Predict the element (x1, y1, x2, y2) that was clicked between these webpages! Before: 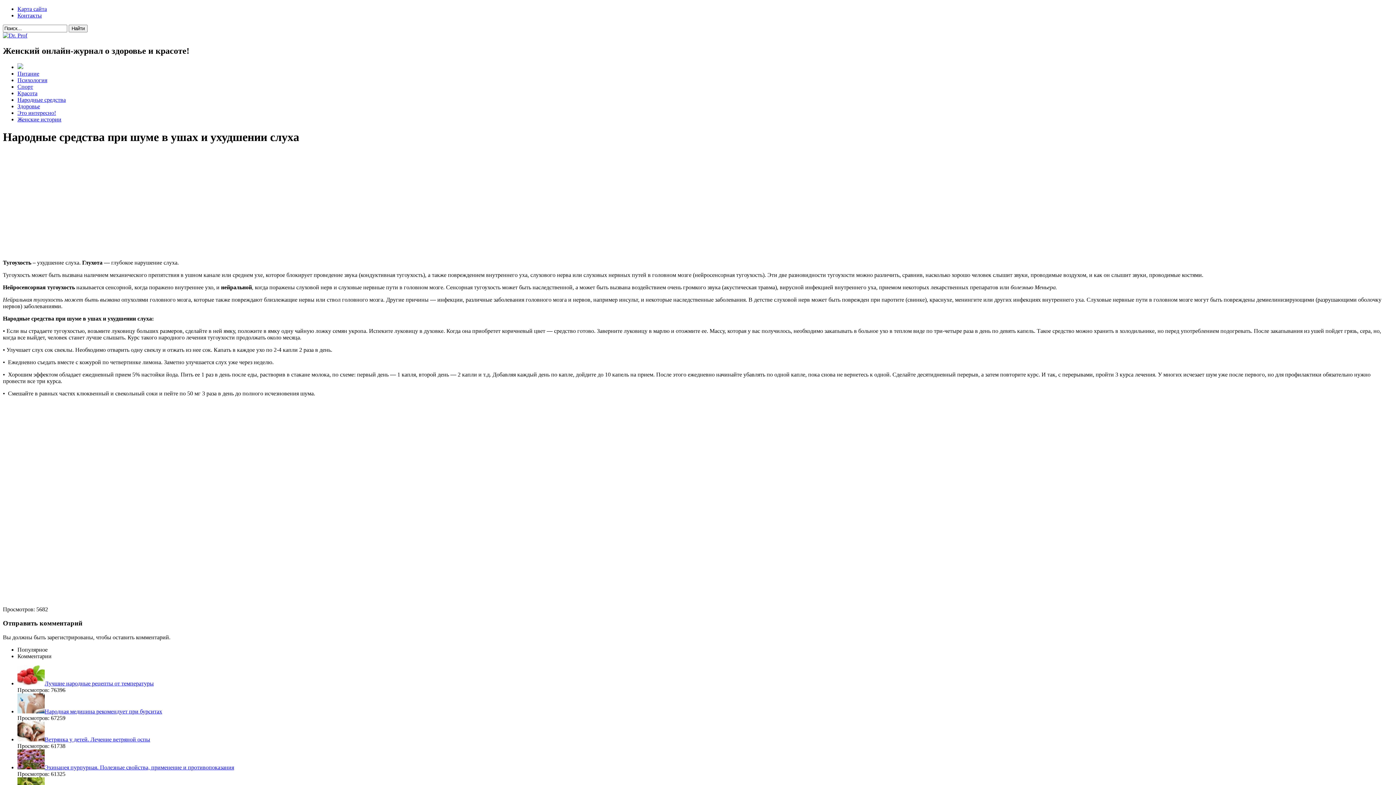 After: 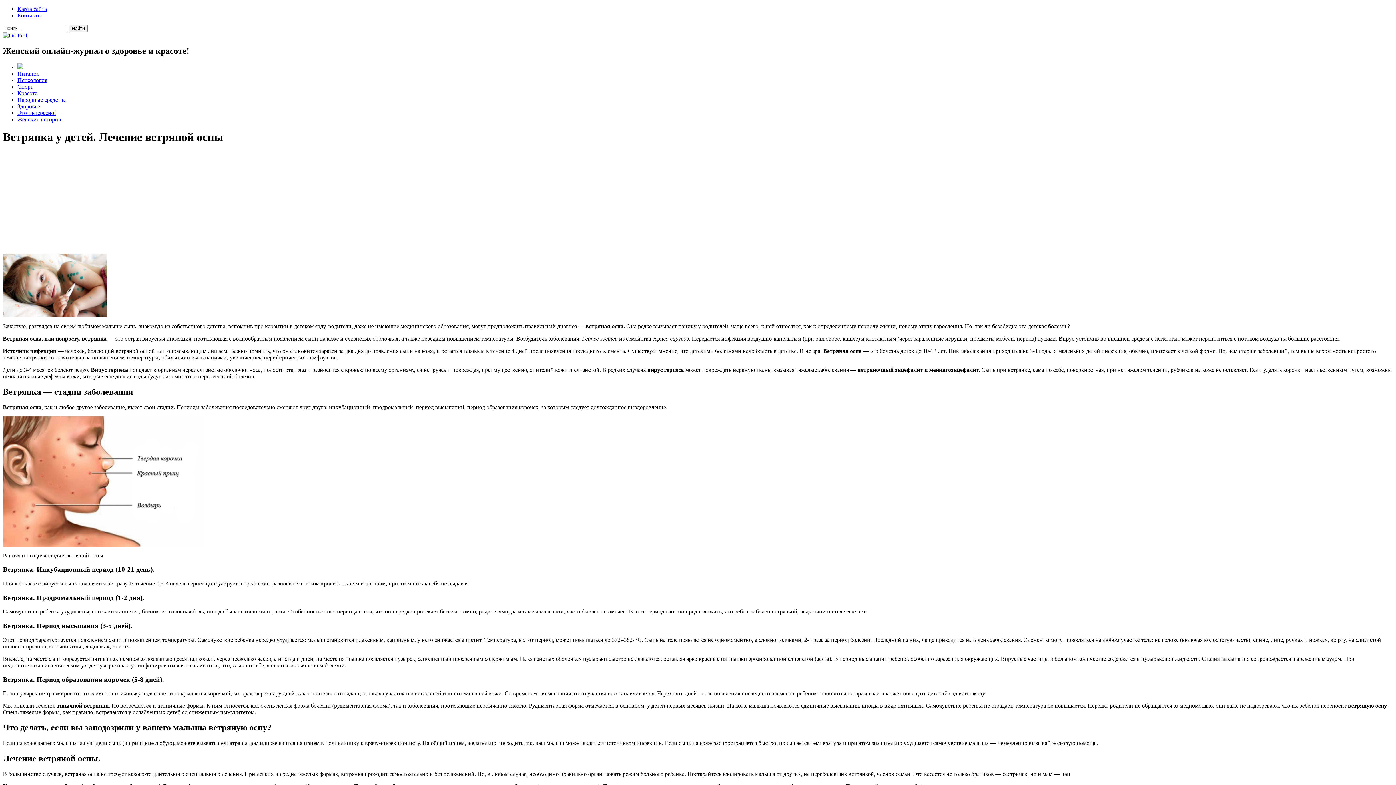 Action: bbox: (44, 736, 150, 742) label: Ветрянка у детей. Лечение ветряной оспы